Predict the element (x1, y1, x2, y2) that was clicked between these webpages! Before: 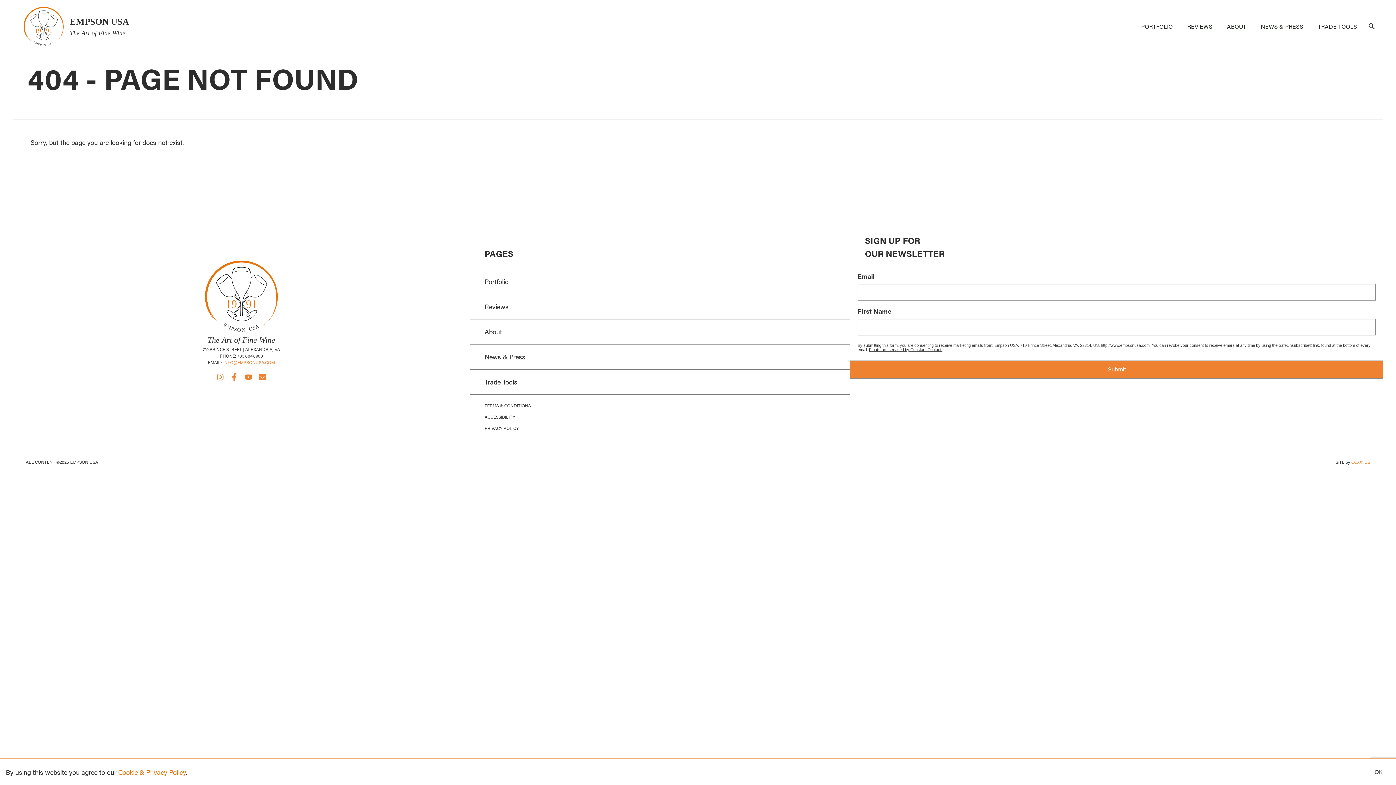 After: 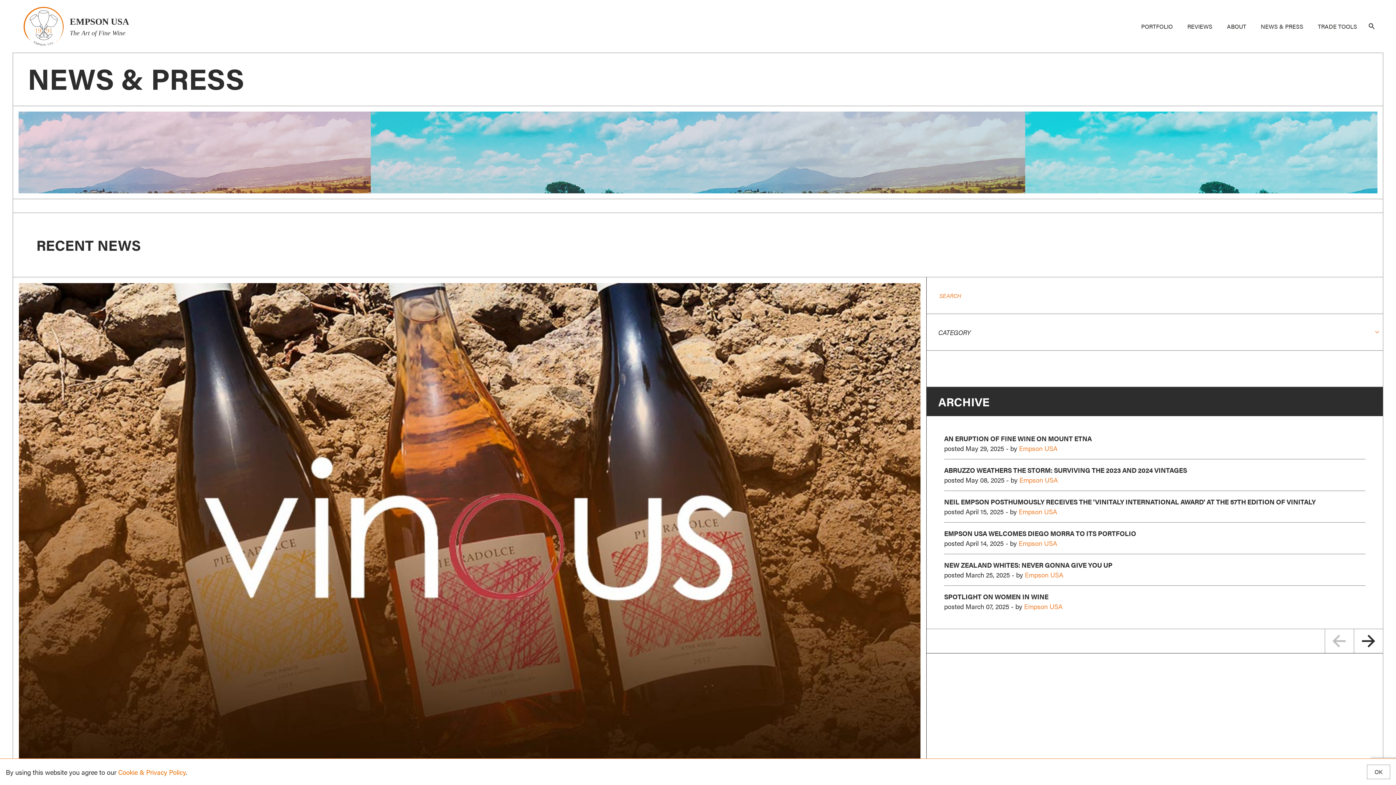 Action: label: News & Press bbox: (470, 344, 850, 369)